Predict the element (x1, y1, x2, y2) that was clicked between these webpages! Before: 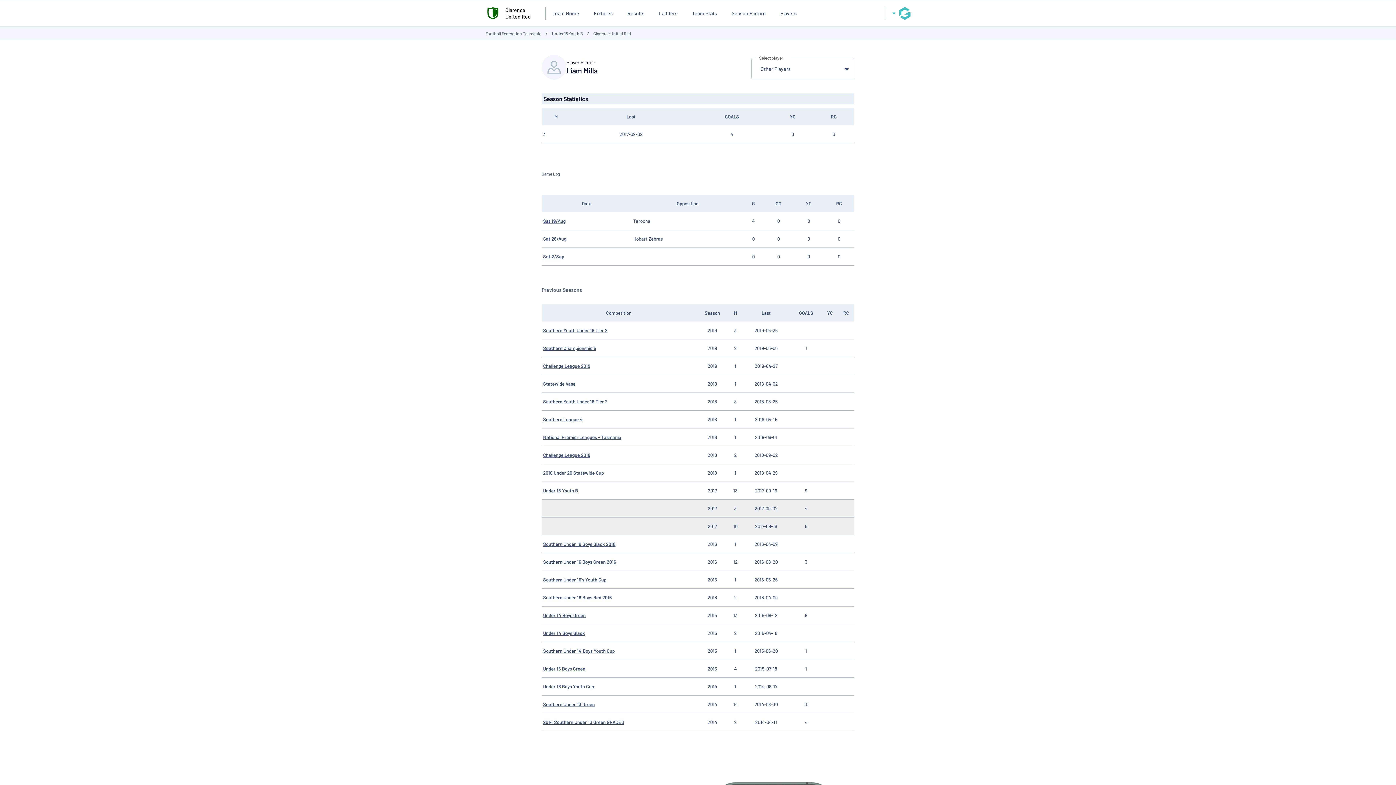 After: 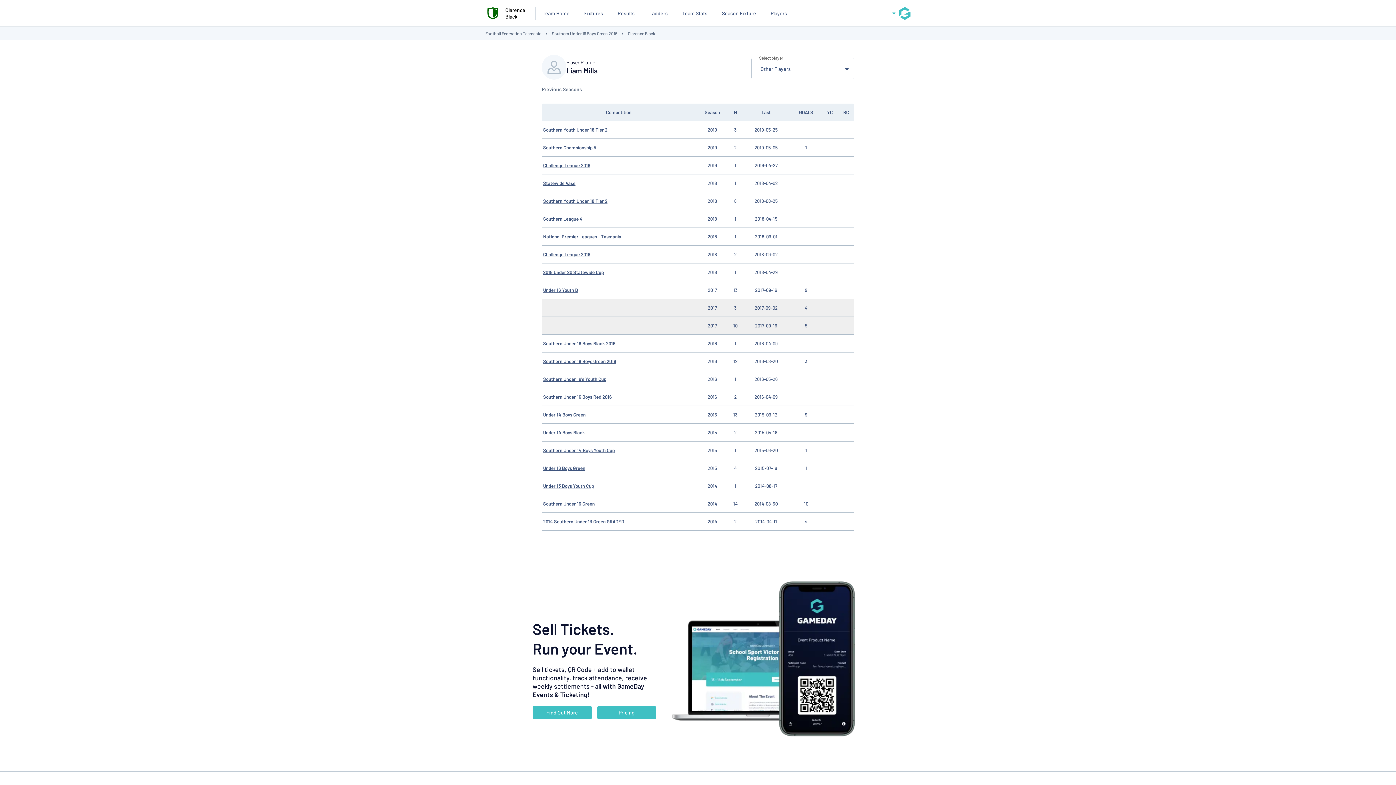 Action: label: Southern Under 16 Boys Green 2016 bbox: (543, 559, 616, 565)